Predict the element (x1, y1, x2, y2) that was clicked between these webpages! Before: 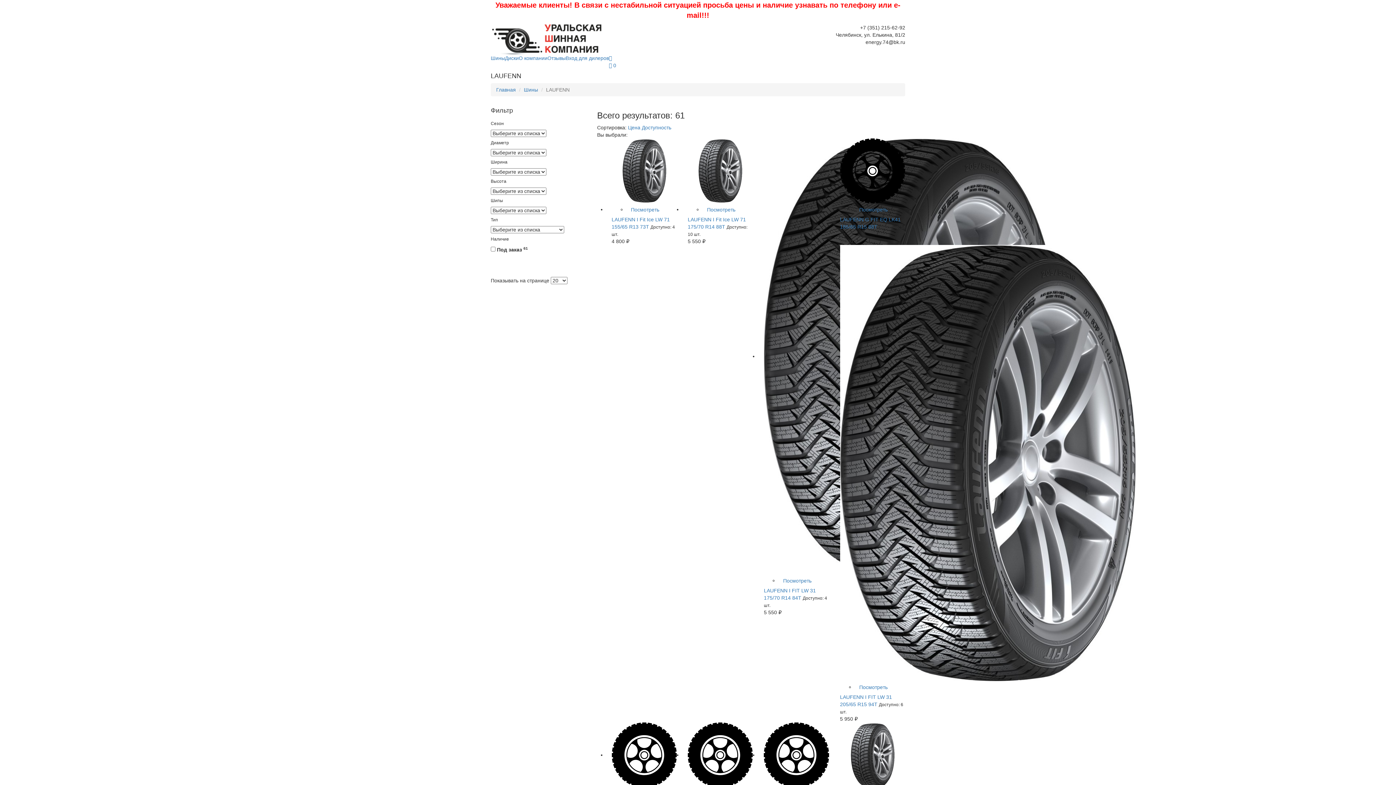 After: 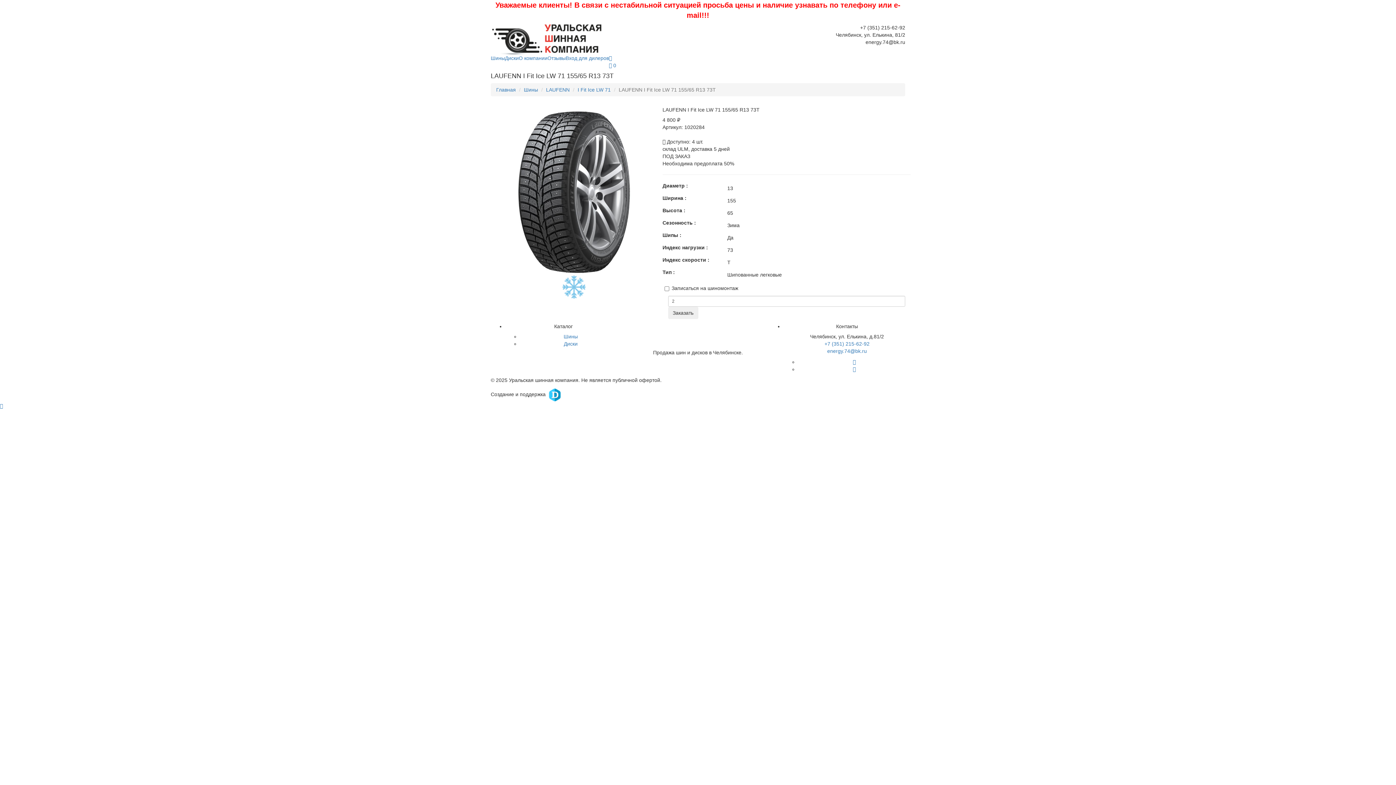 Action: bbox: (626, 203, 664, 216) label: Посмотреть